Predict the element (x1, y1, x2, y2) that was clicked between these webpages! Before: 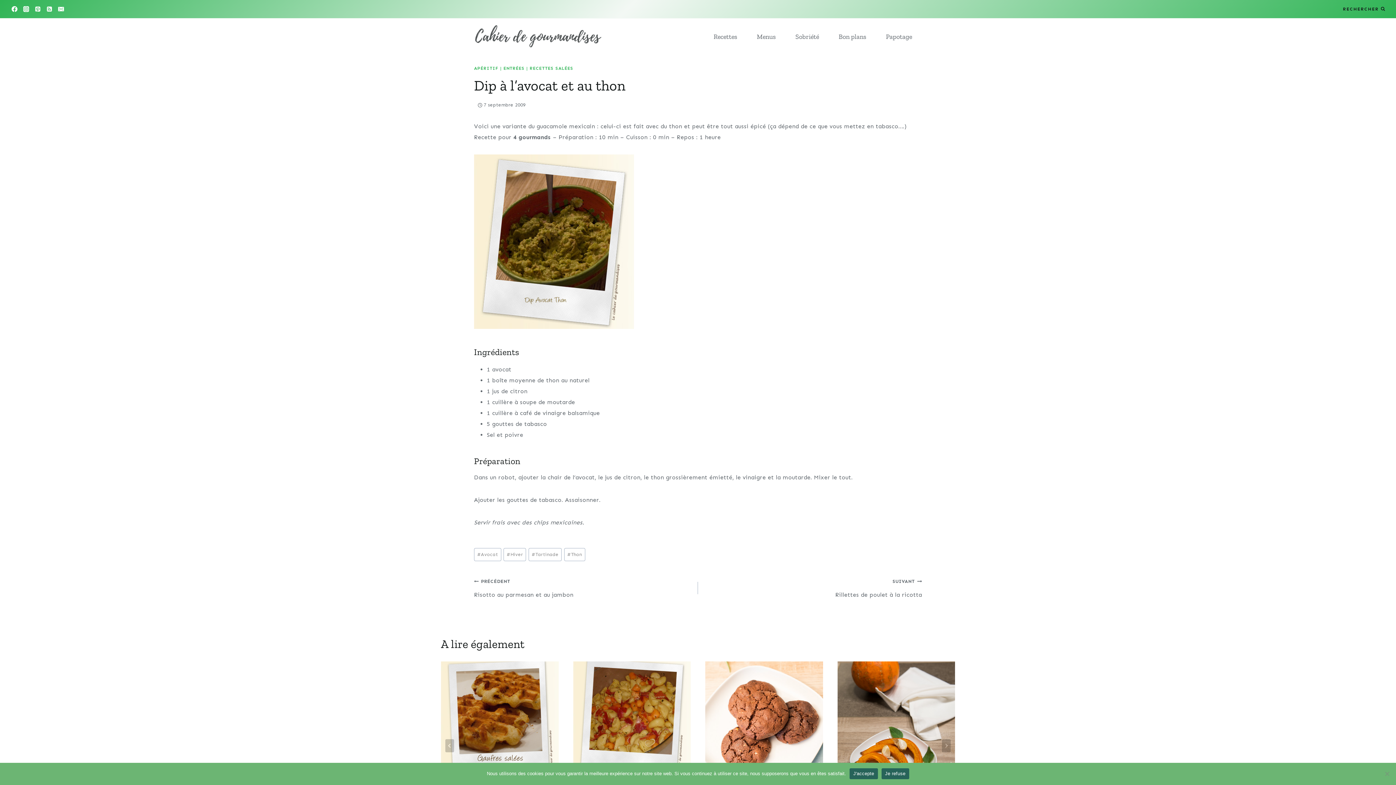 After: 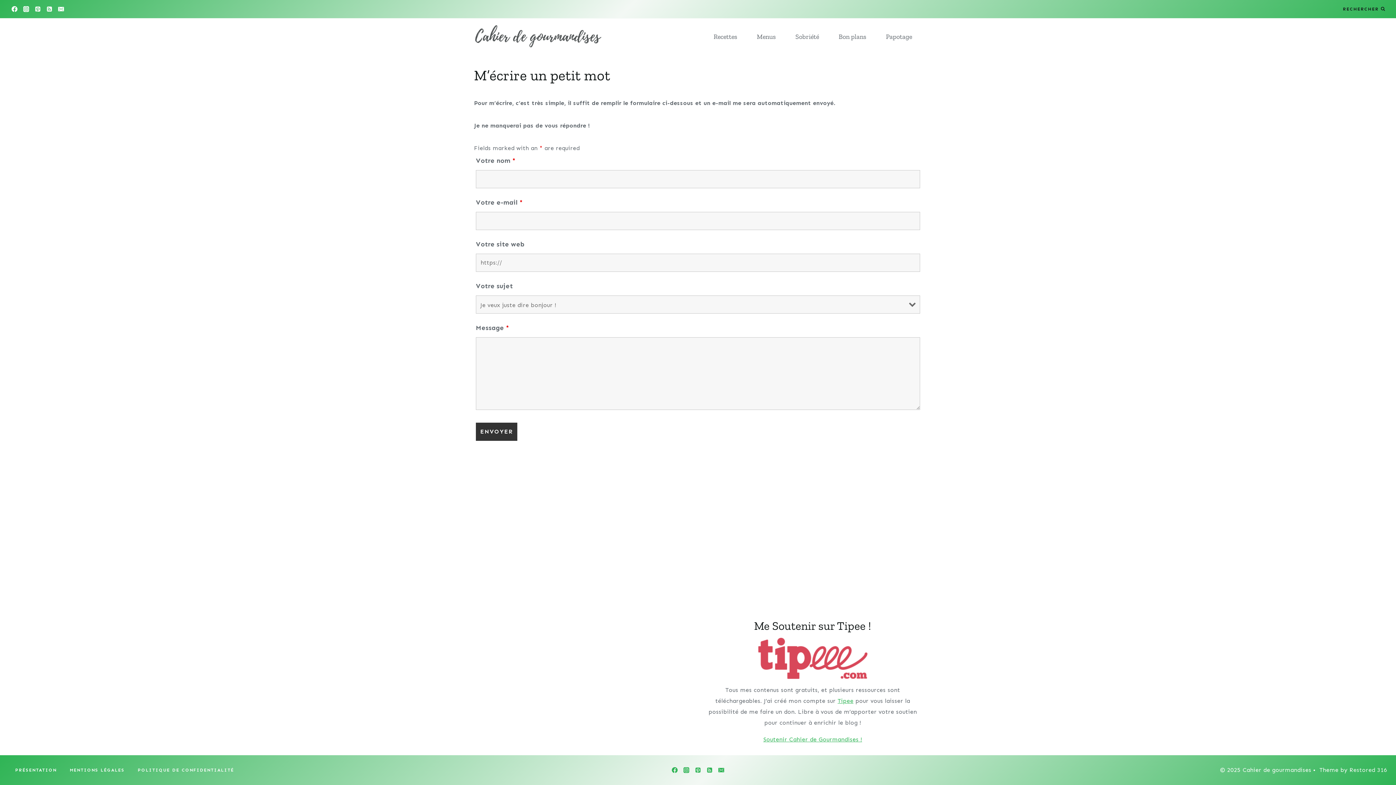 Action: label: Email bbox: (55, 3, 66, 14)